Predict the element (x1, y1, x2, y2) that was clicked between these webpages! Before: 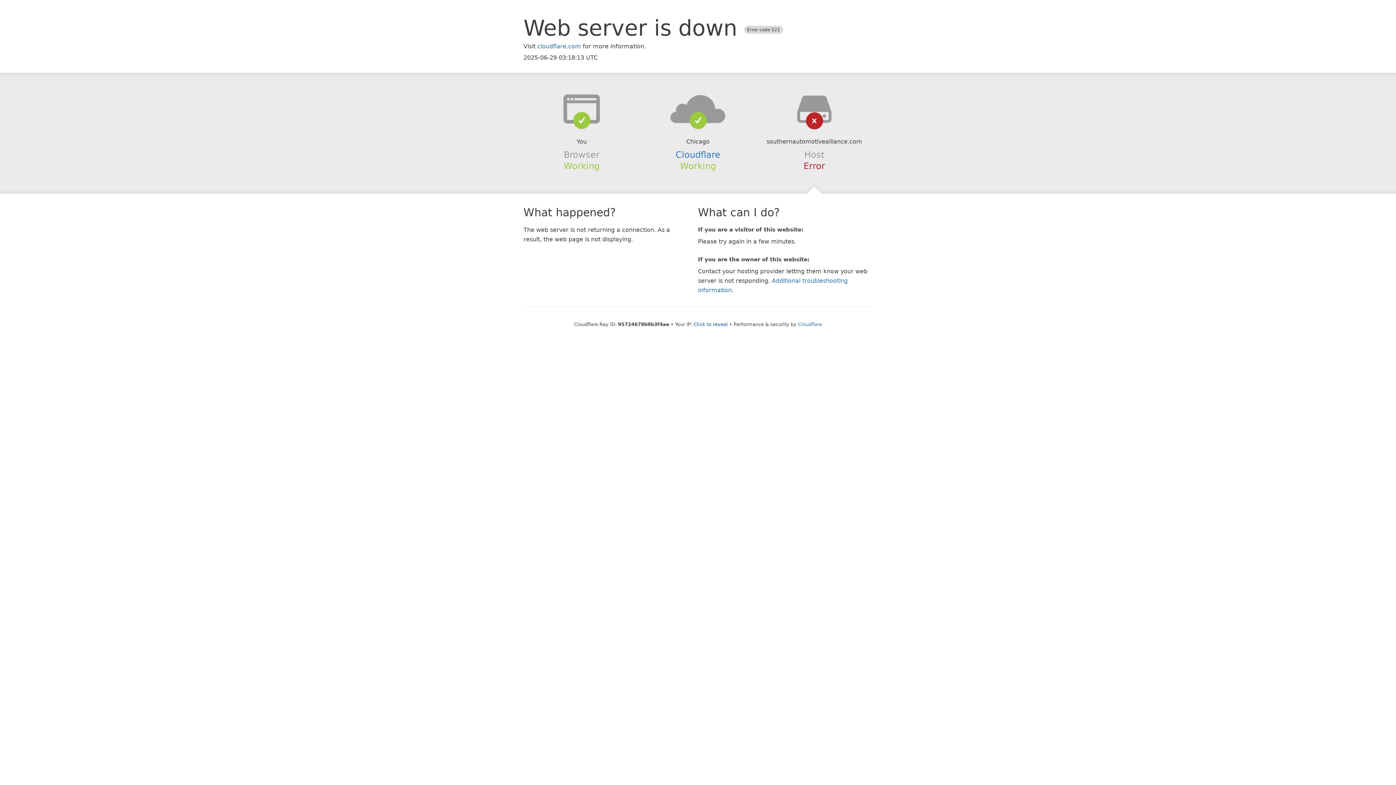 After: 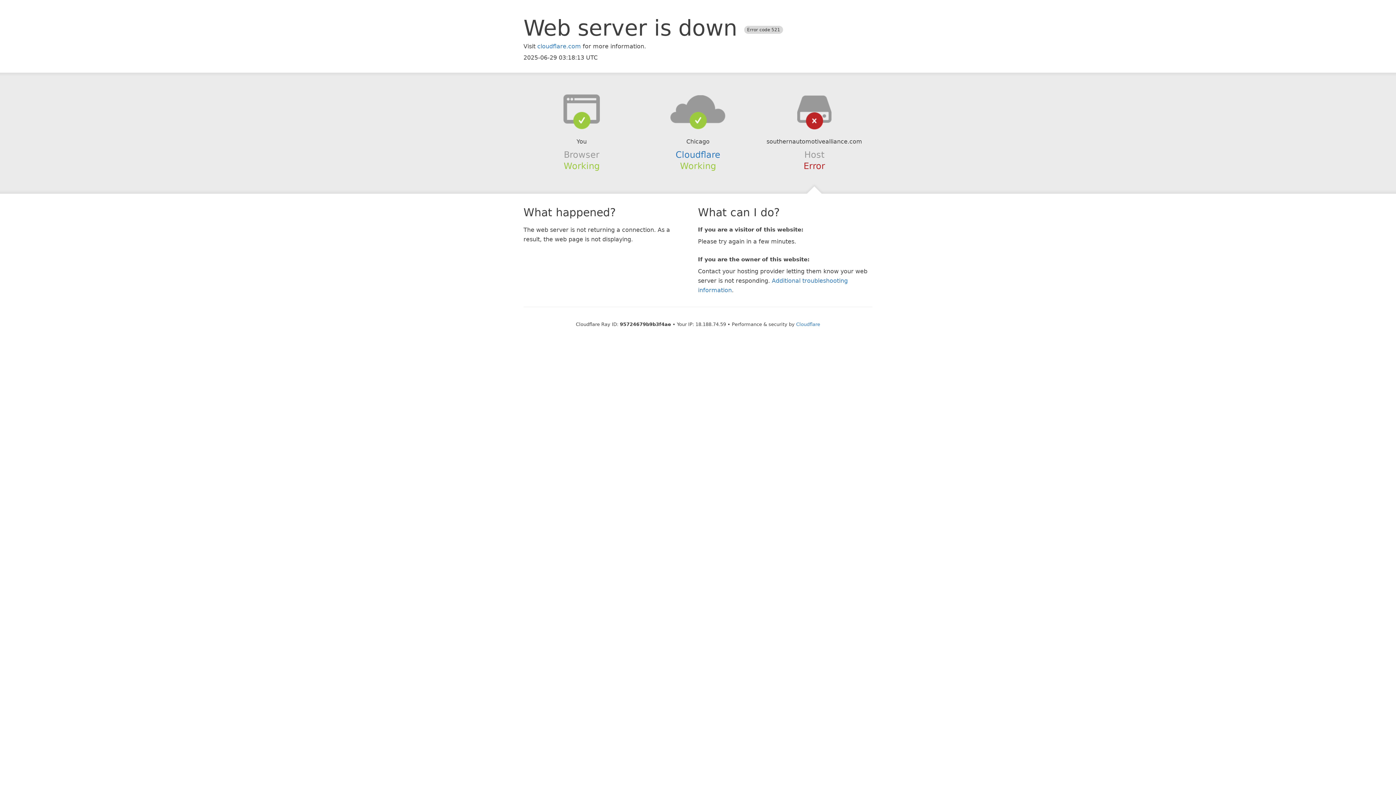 Action: bbox: (693, 321, 728, 327) label: Click to reveal